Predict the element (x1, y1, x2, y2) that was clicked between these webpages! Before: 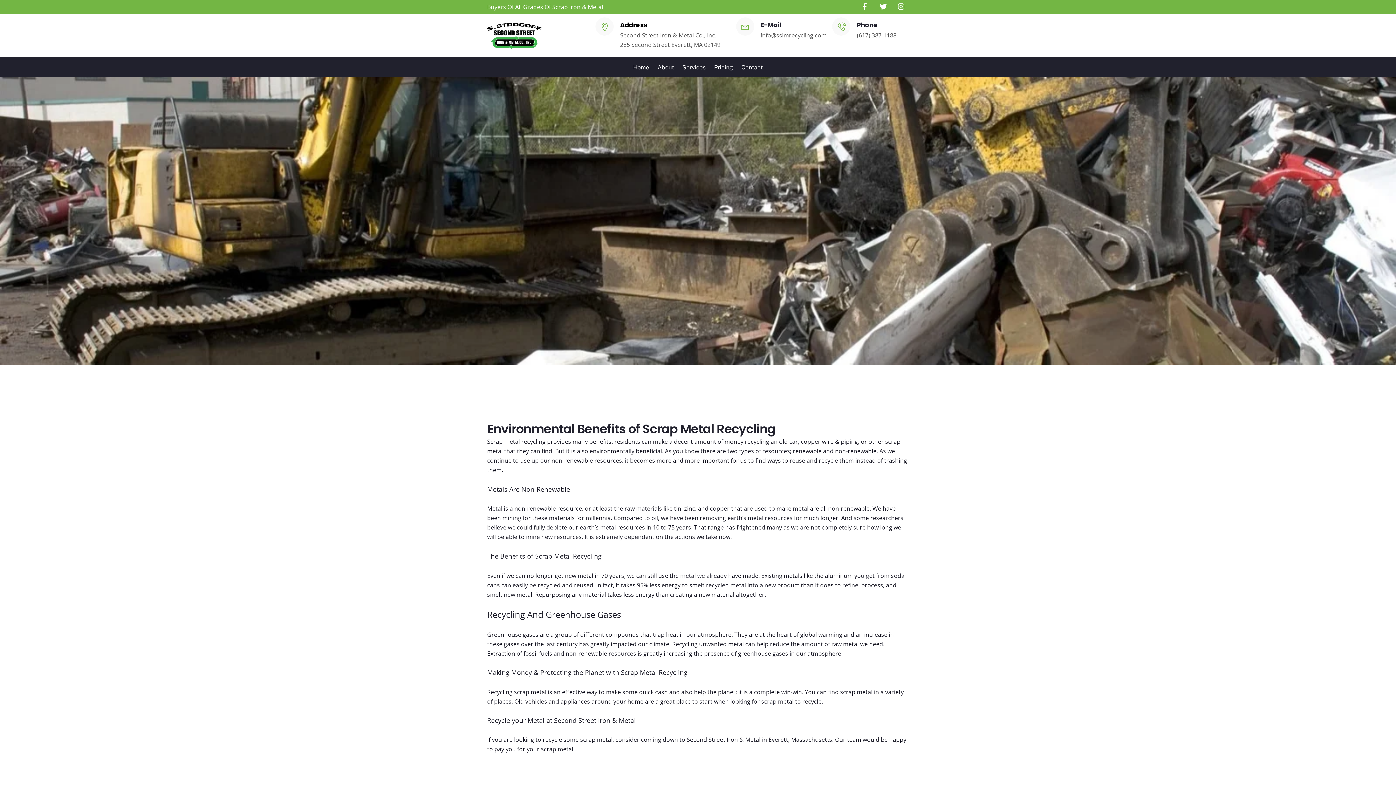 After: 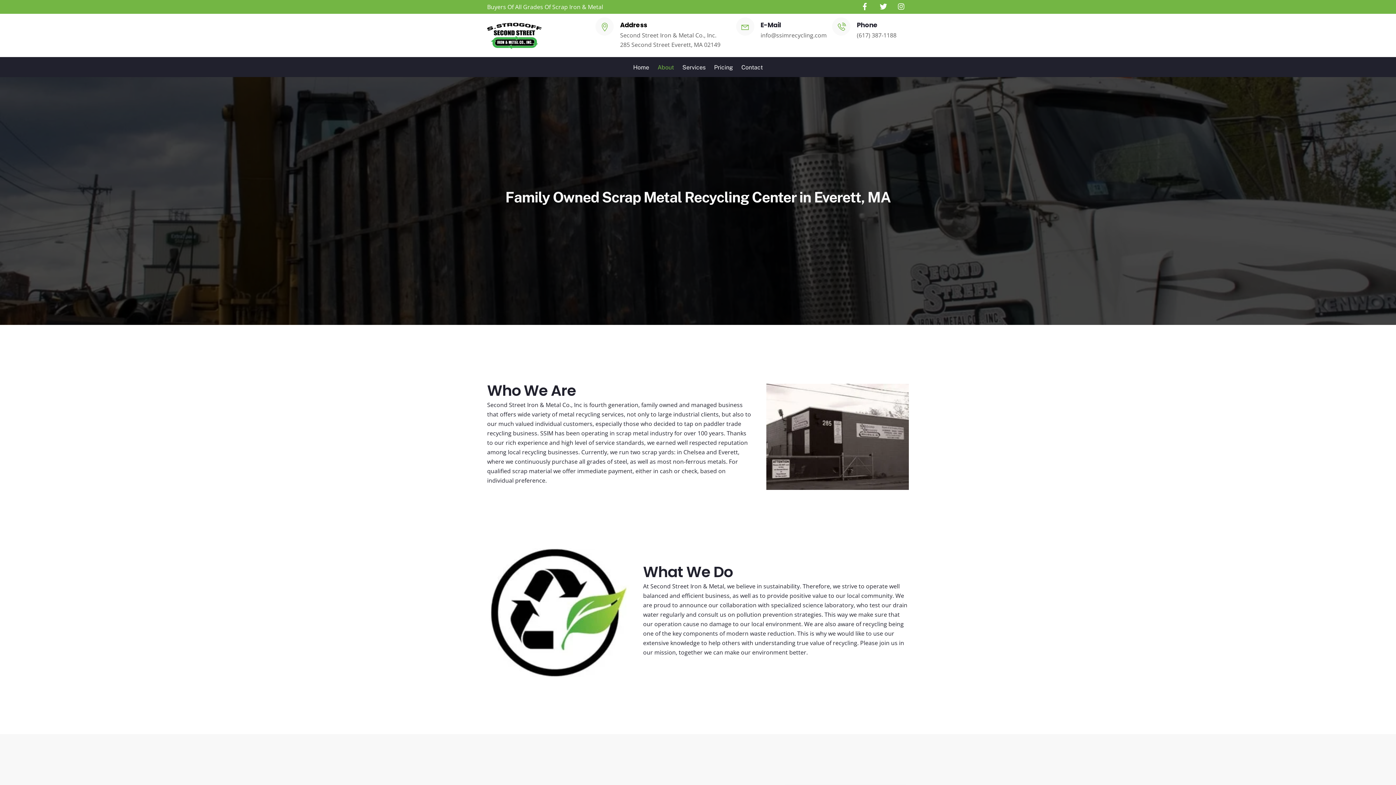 Action: bbox: (654, 59, 677, 75) label: About